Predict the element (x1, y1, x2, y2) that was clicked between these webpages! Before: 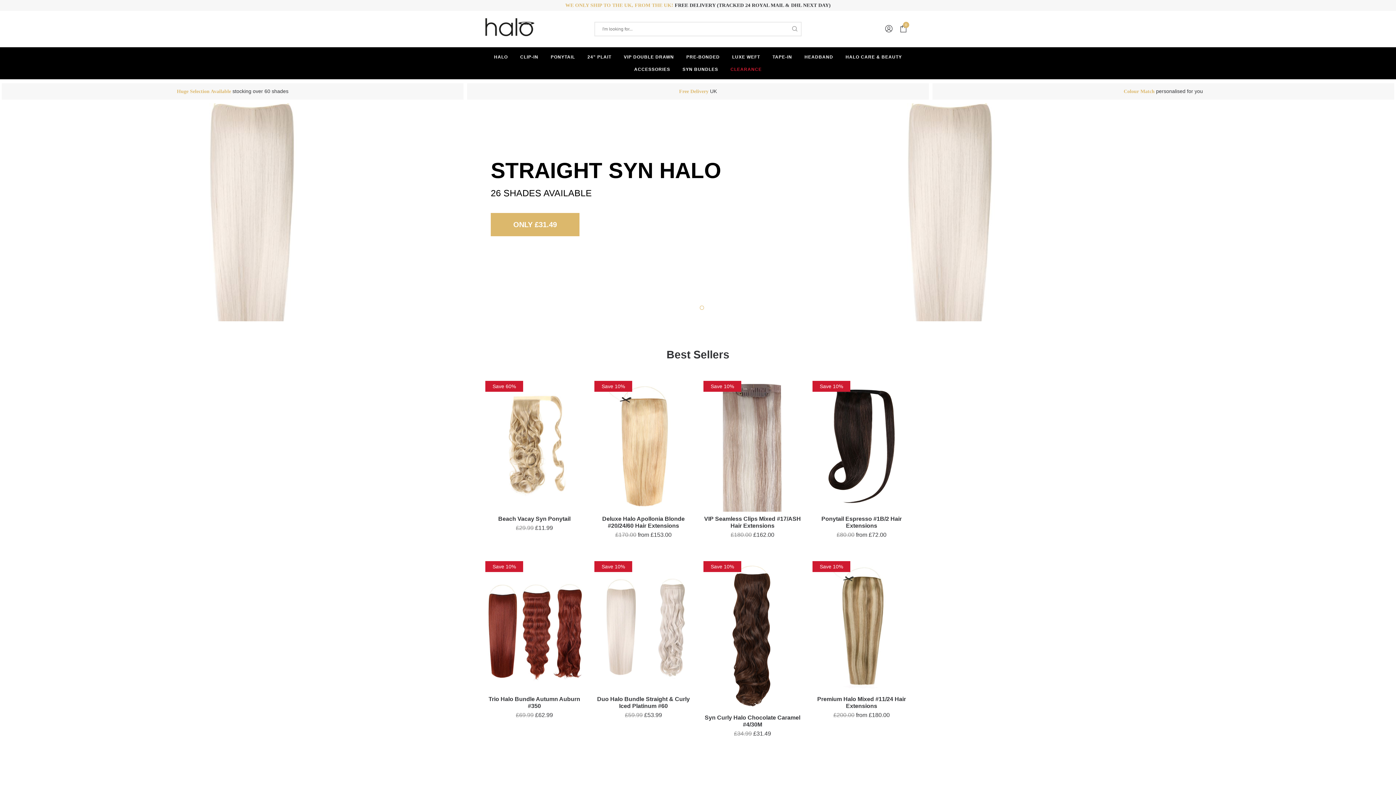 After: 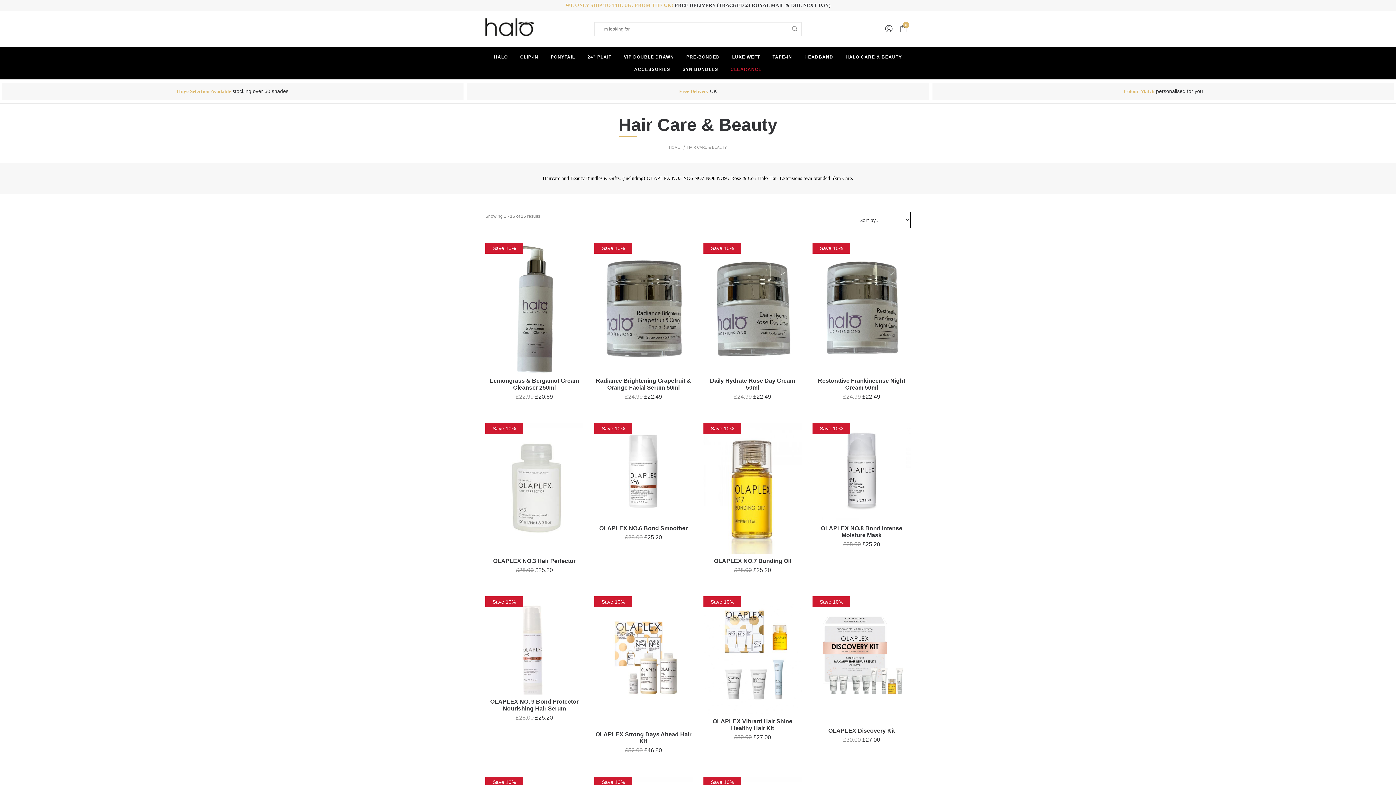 Action: label: HALO CARE & BEAUTY bbox: (840, 50, 907, 63)